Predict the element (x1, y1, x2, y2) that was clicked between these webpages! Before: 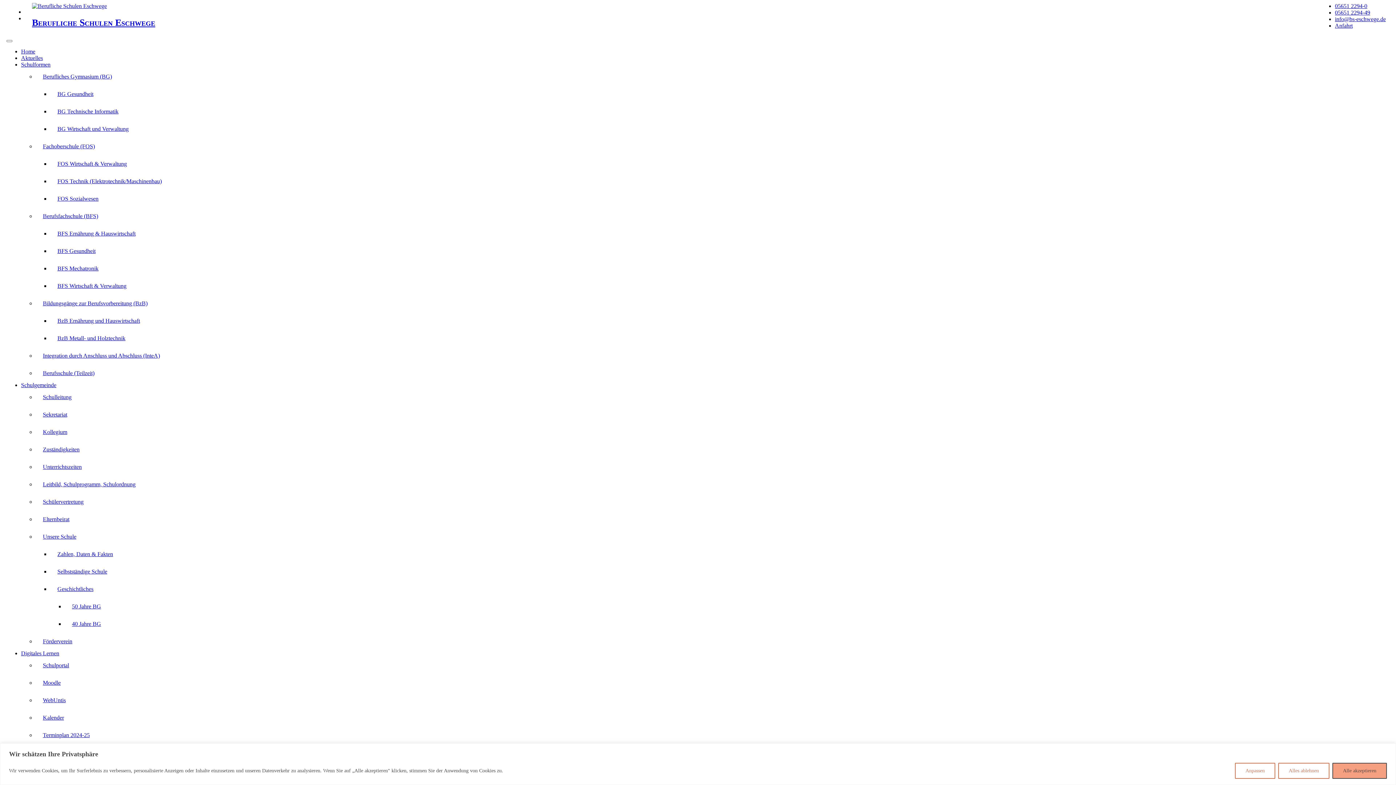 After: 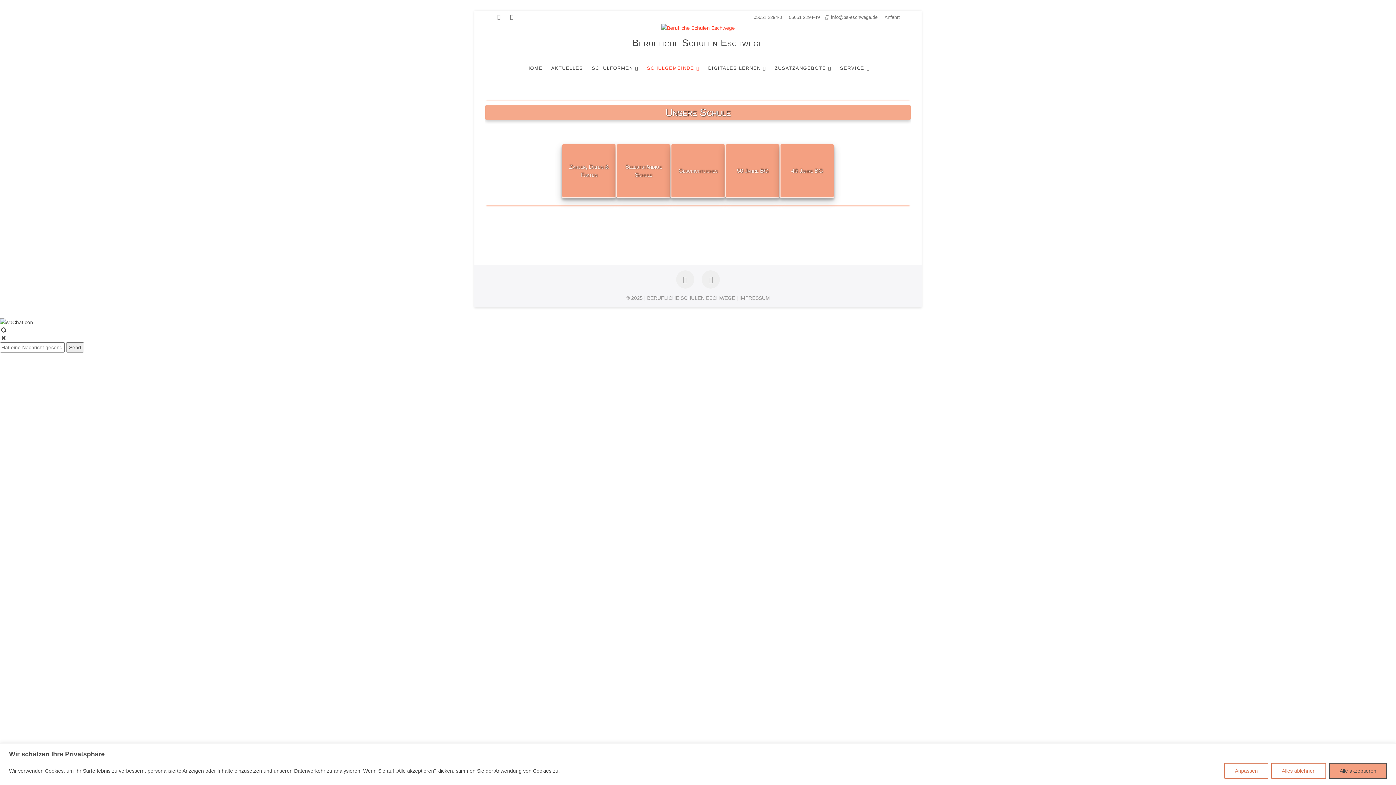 Action: bbox: (35, 528, 1336, 545) label: Unsere Schule